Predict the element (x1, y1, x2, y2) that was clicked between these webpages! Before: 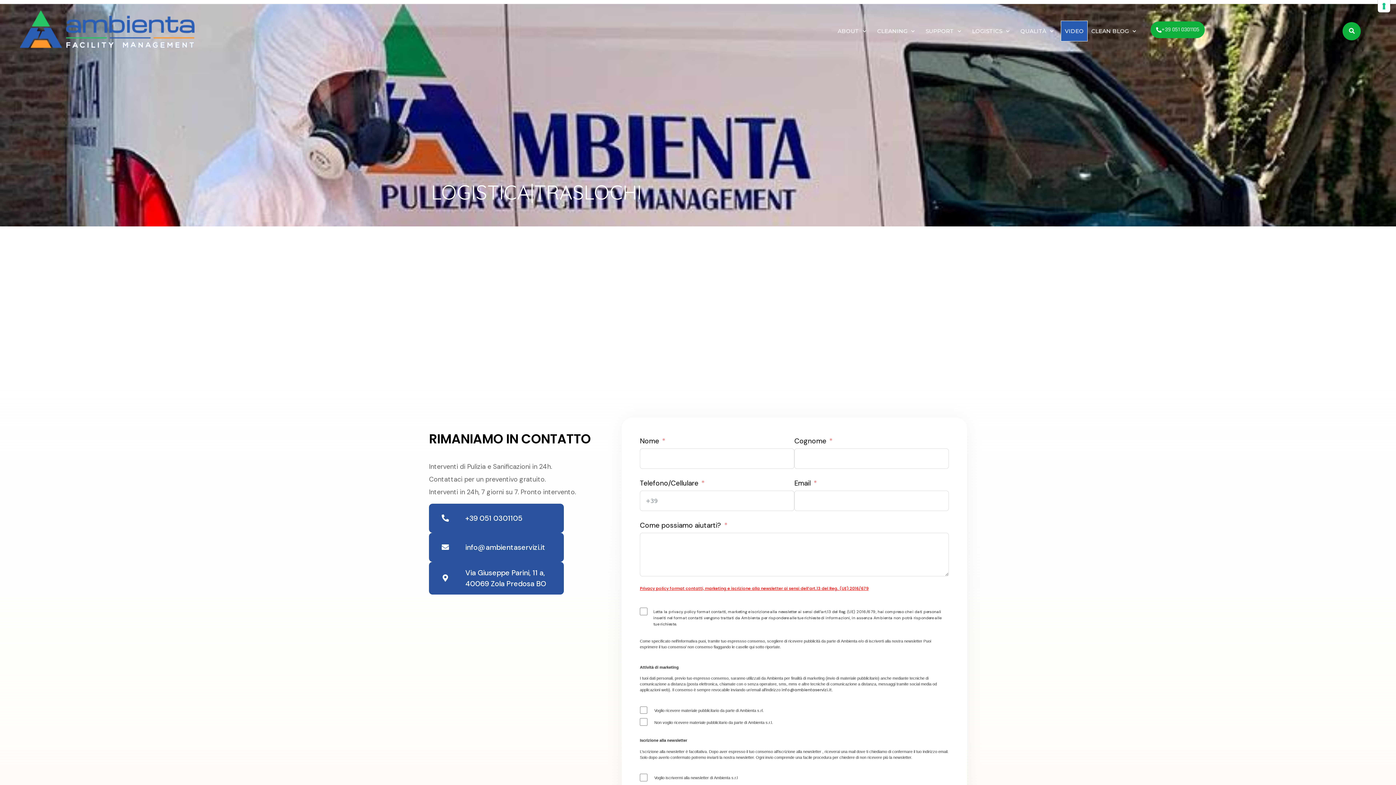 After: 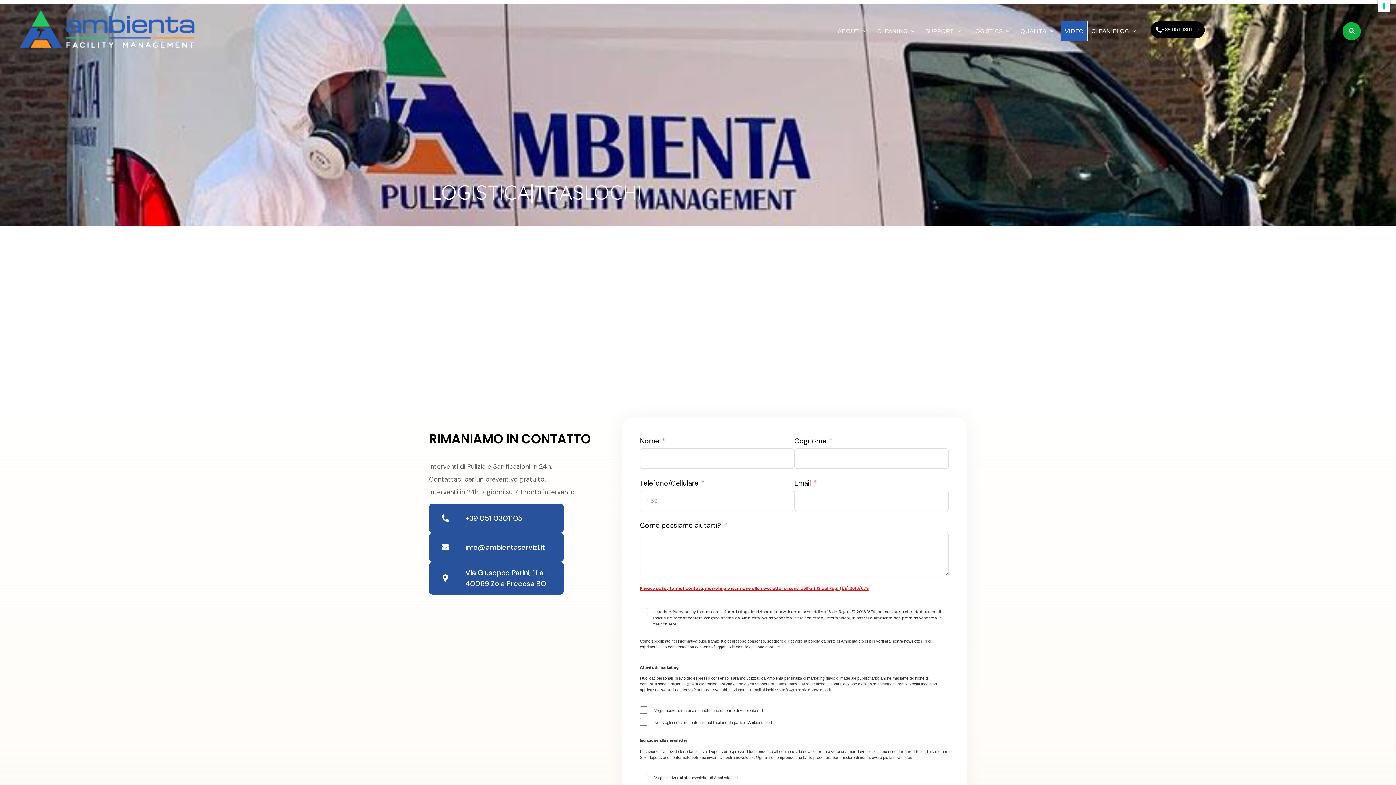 Action: label: +39 051 0301105 bbox: (1150, 21, 1205, 38)